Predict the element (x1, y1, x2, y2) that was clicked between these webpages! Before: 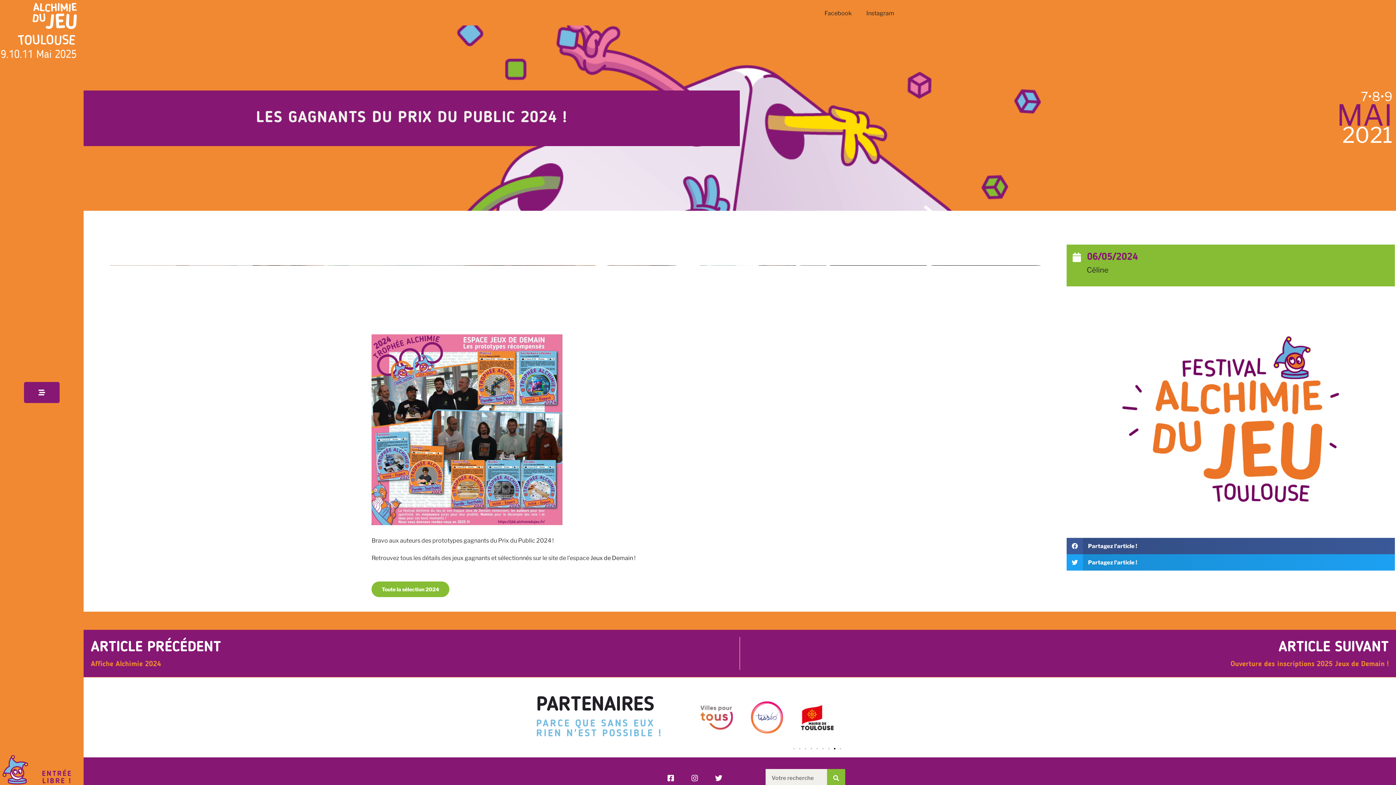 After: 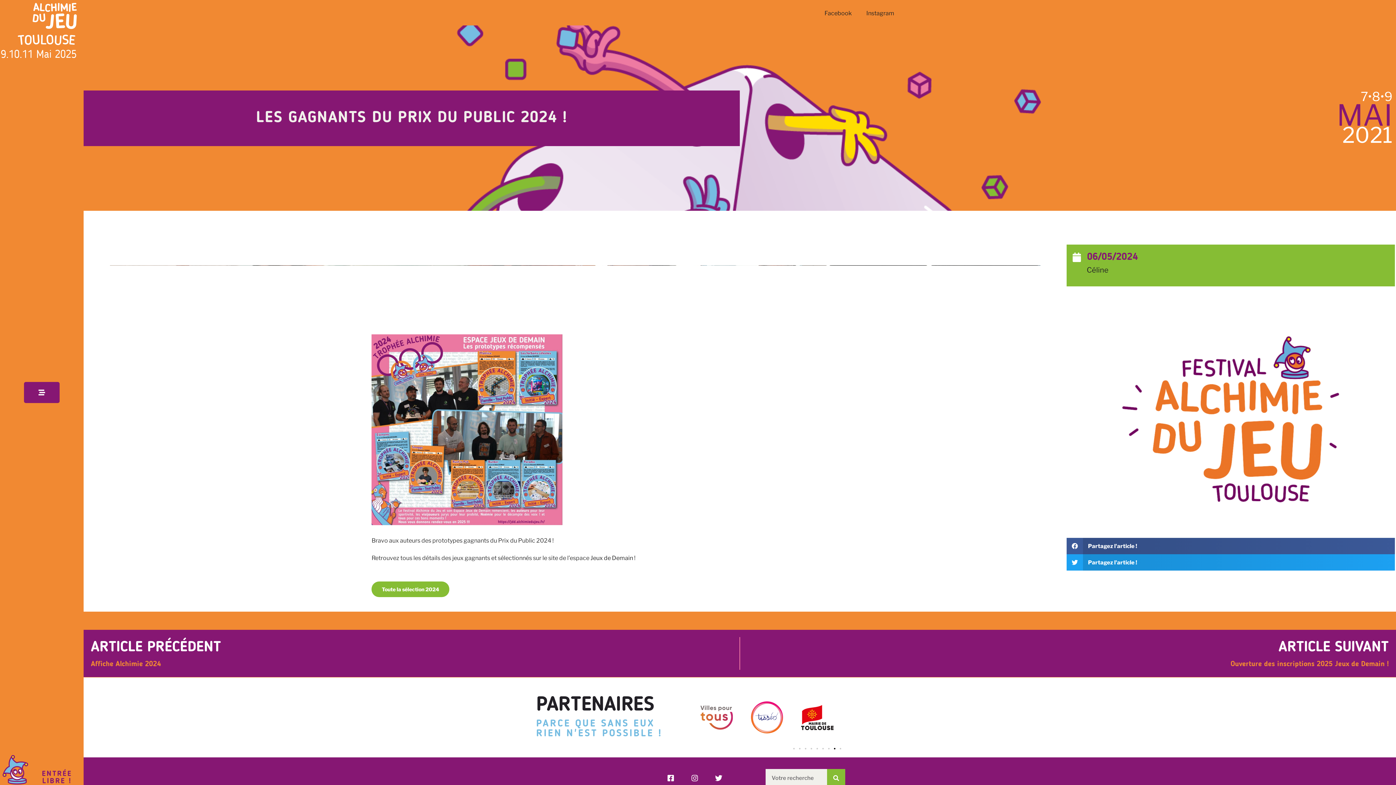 Action: bbox: (834, 748, 835, 749) label: Go to slide 8